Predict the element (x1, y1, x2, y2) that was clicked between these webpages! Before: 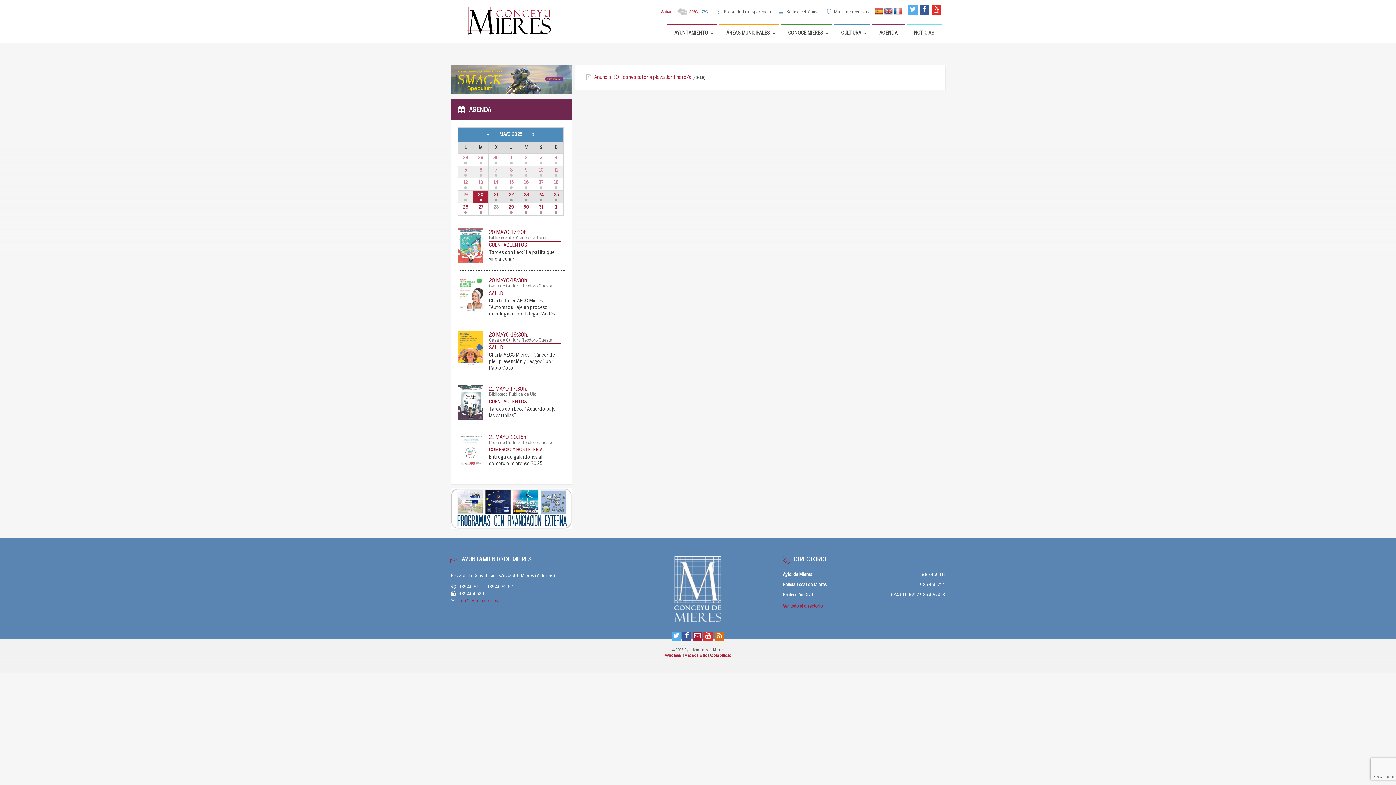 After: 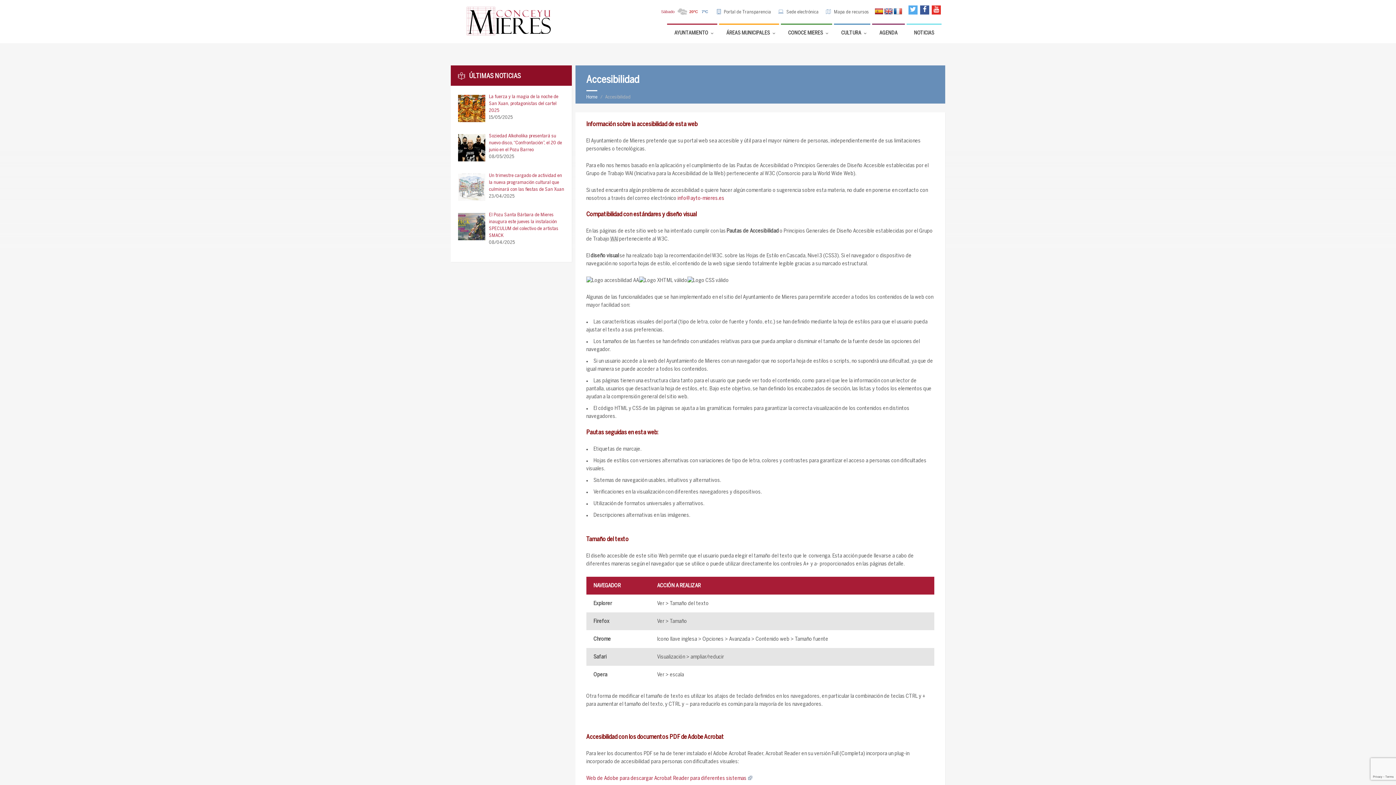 Action: bbox: (709, 654, 731, 657) label: Accesibilidad